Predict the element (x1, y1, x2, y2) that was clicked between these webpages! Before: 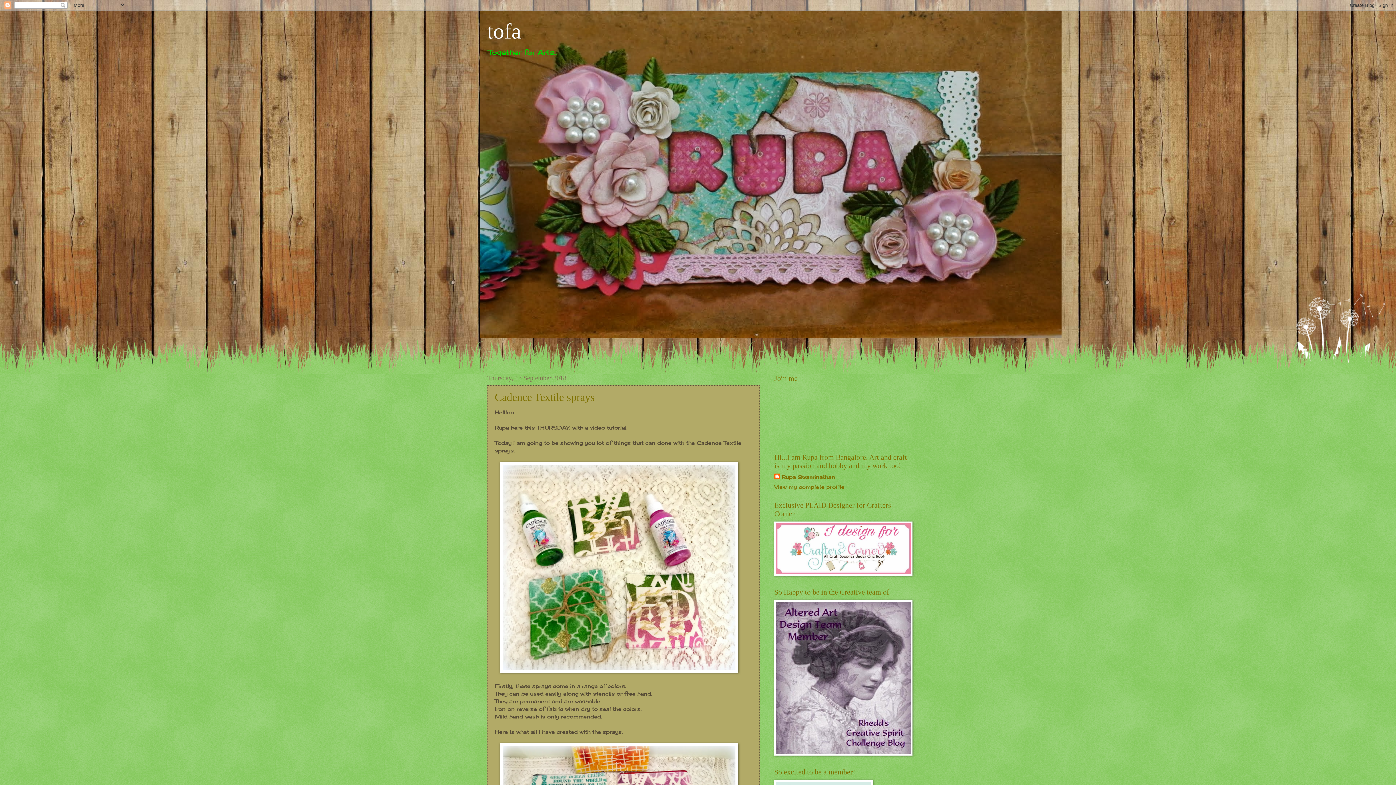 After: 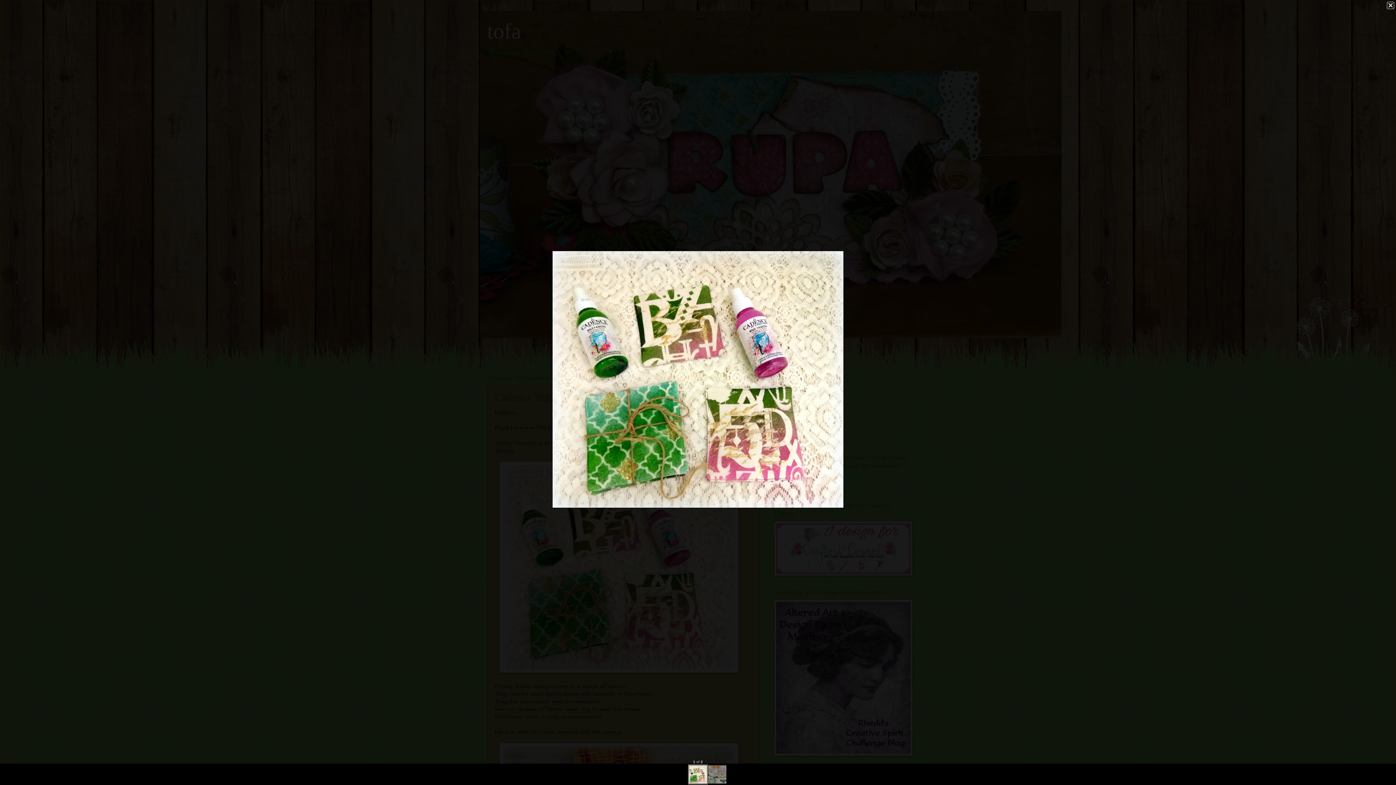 Action: bbox: (500, 667, 738, 674)